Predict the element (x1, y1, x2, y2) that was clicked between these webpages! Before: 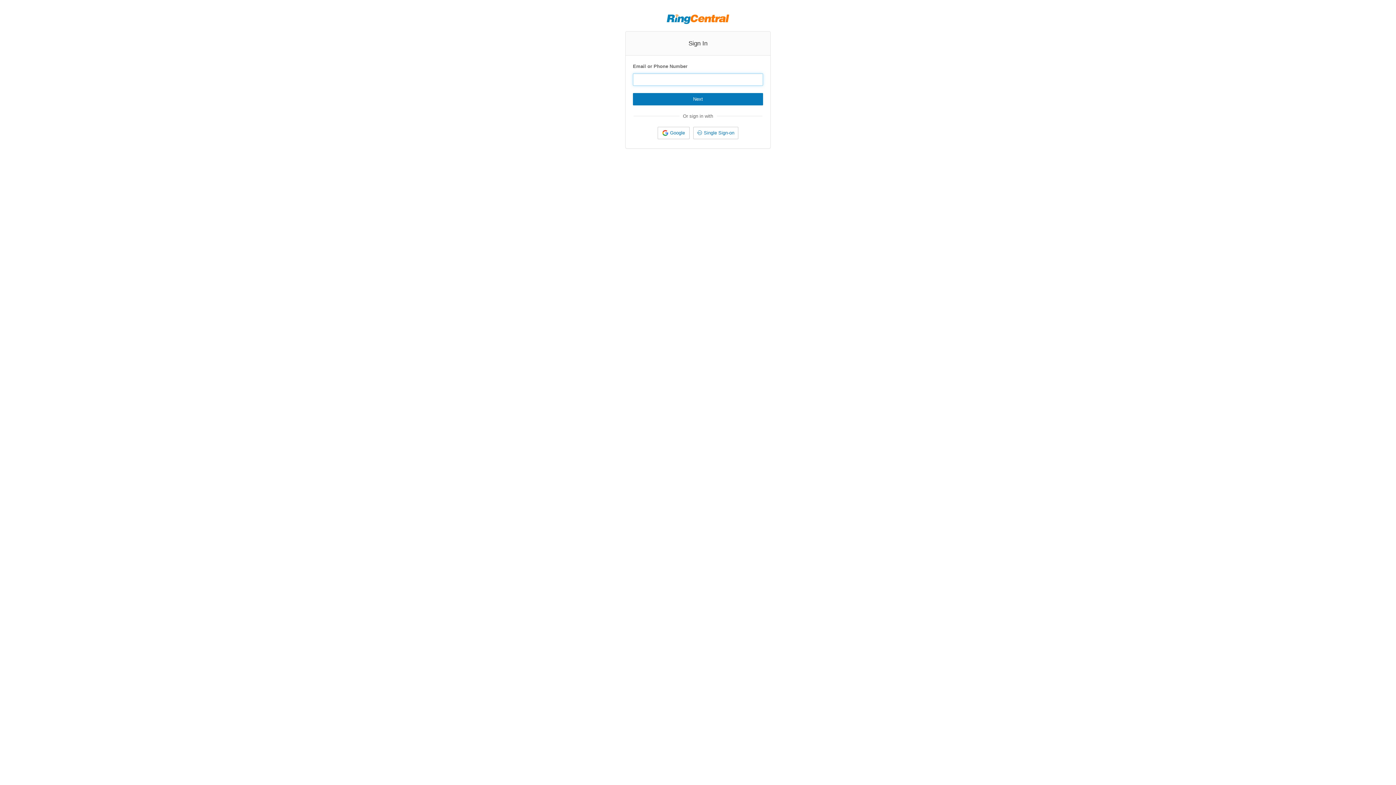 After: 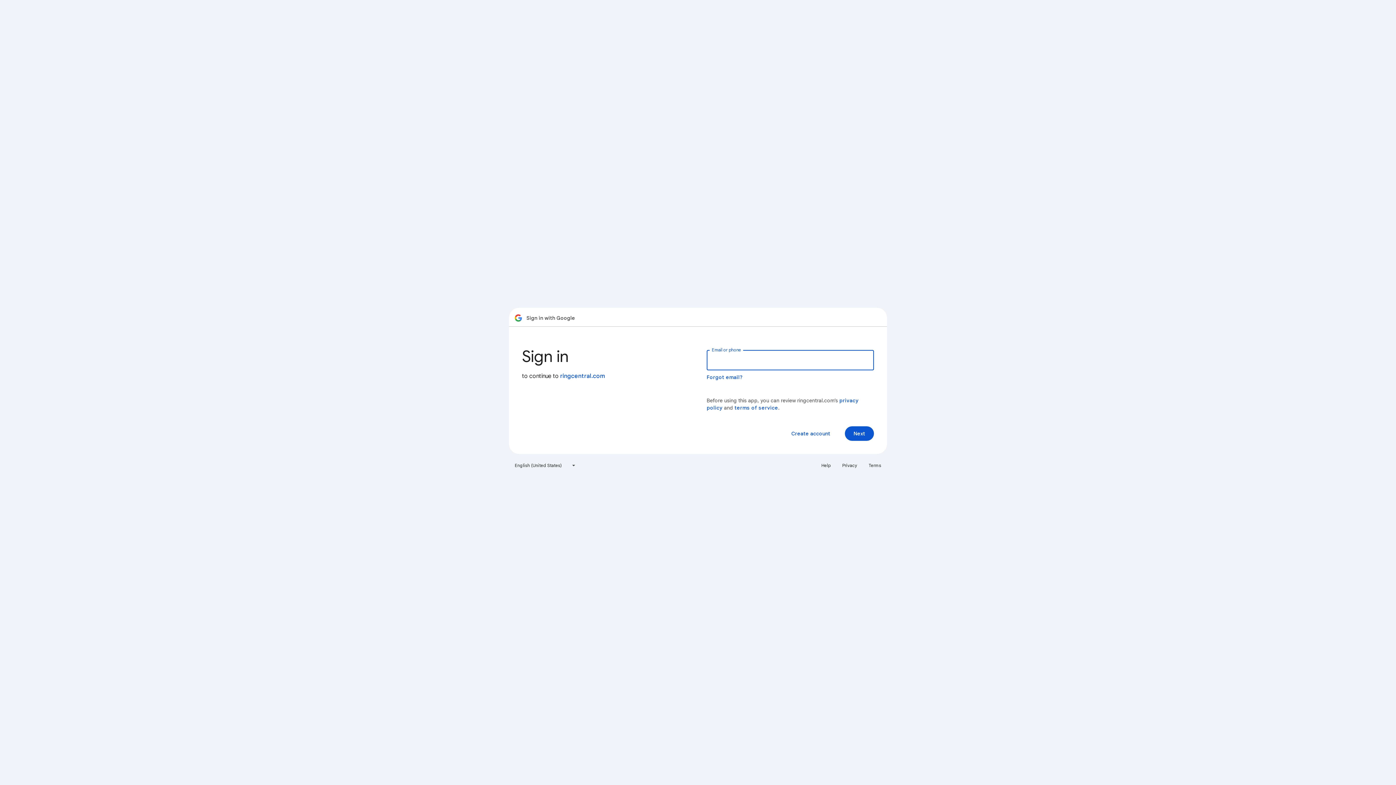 Action: label: Google bbox: (657, 126, 689, 139)